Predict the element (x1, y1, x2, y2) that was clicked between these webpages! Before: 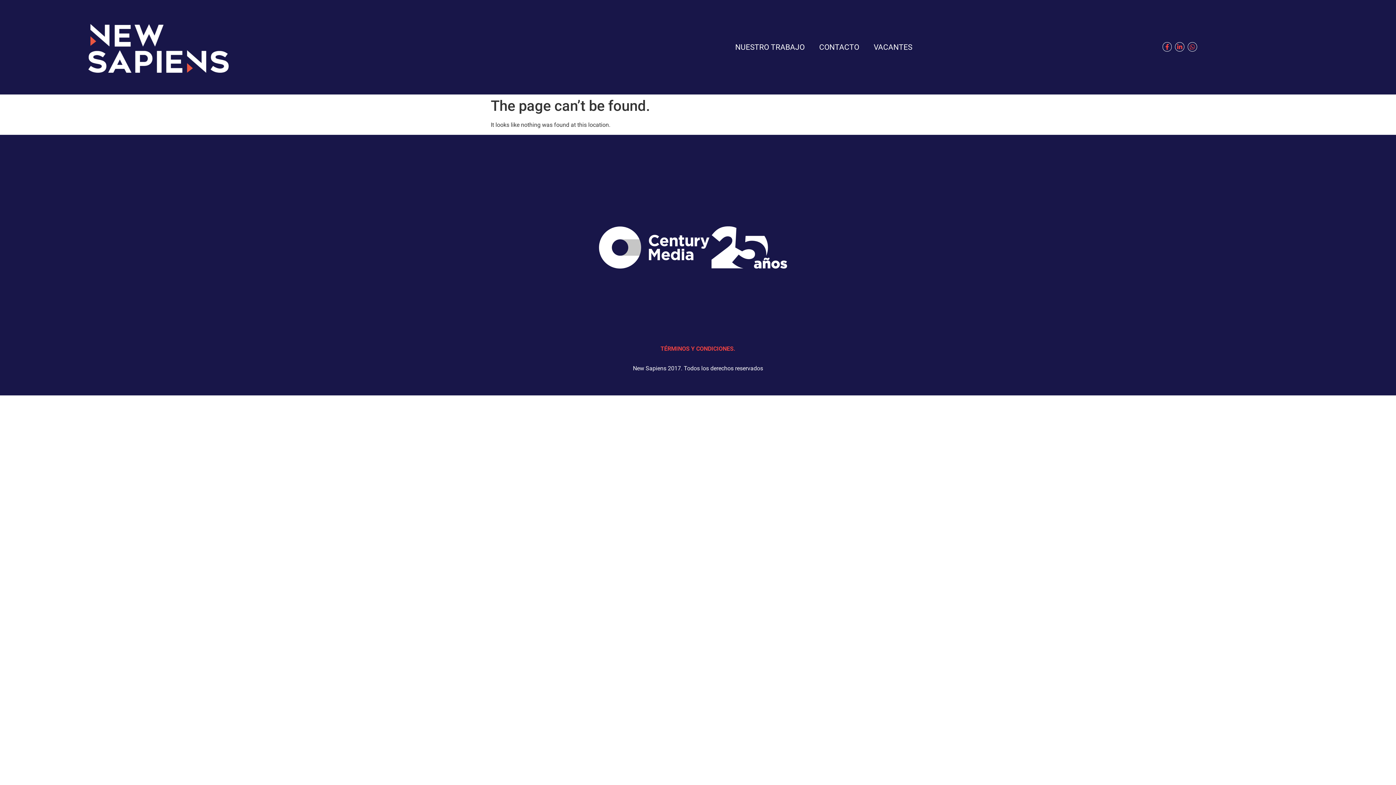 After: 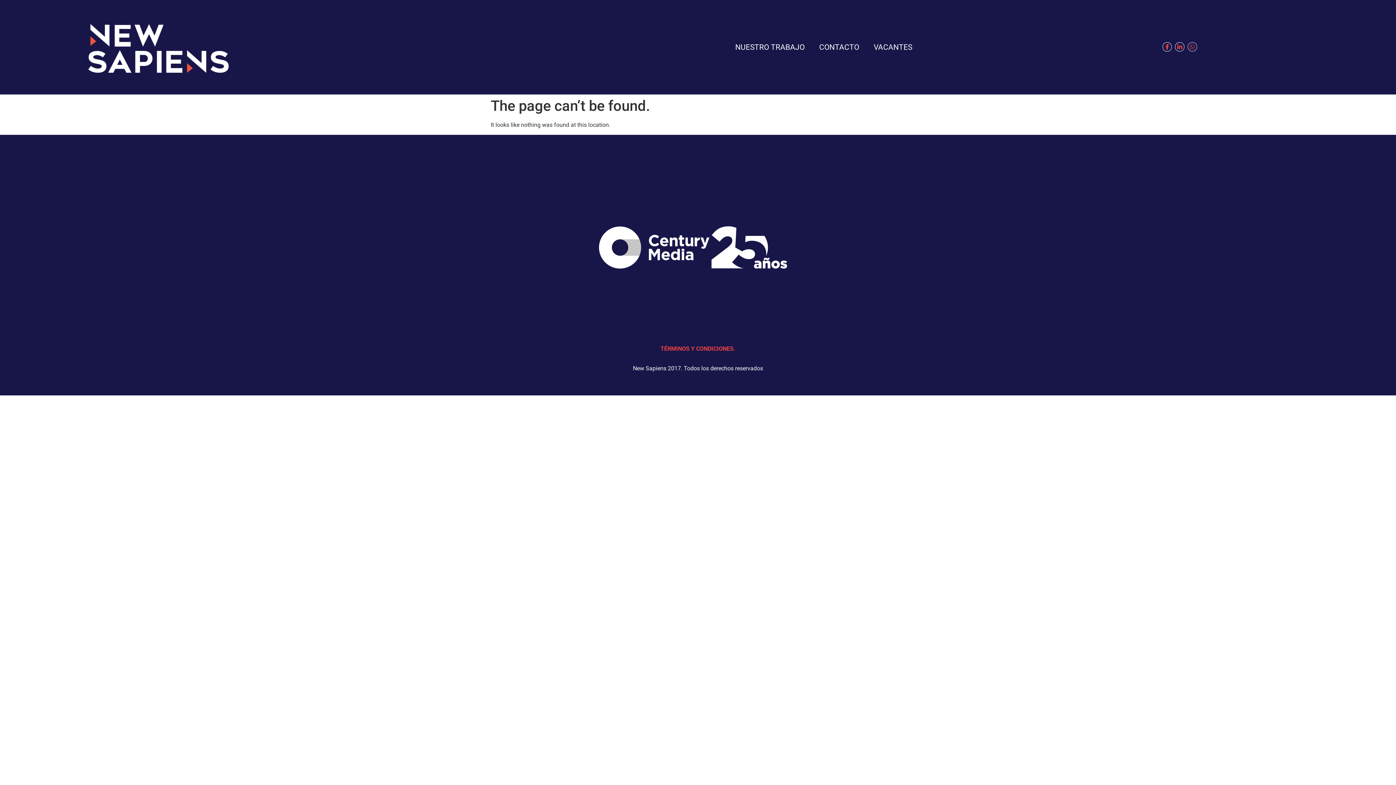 Action: bbox: (1187, 42, 1197, 51) label: Whatsapp